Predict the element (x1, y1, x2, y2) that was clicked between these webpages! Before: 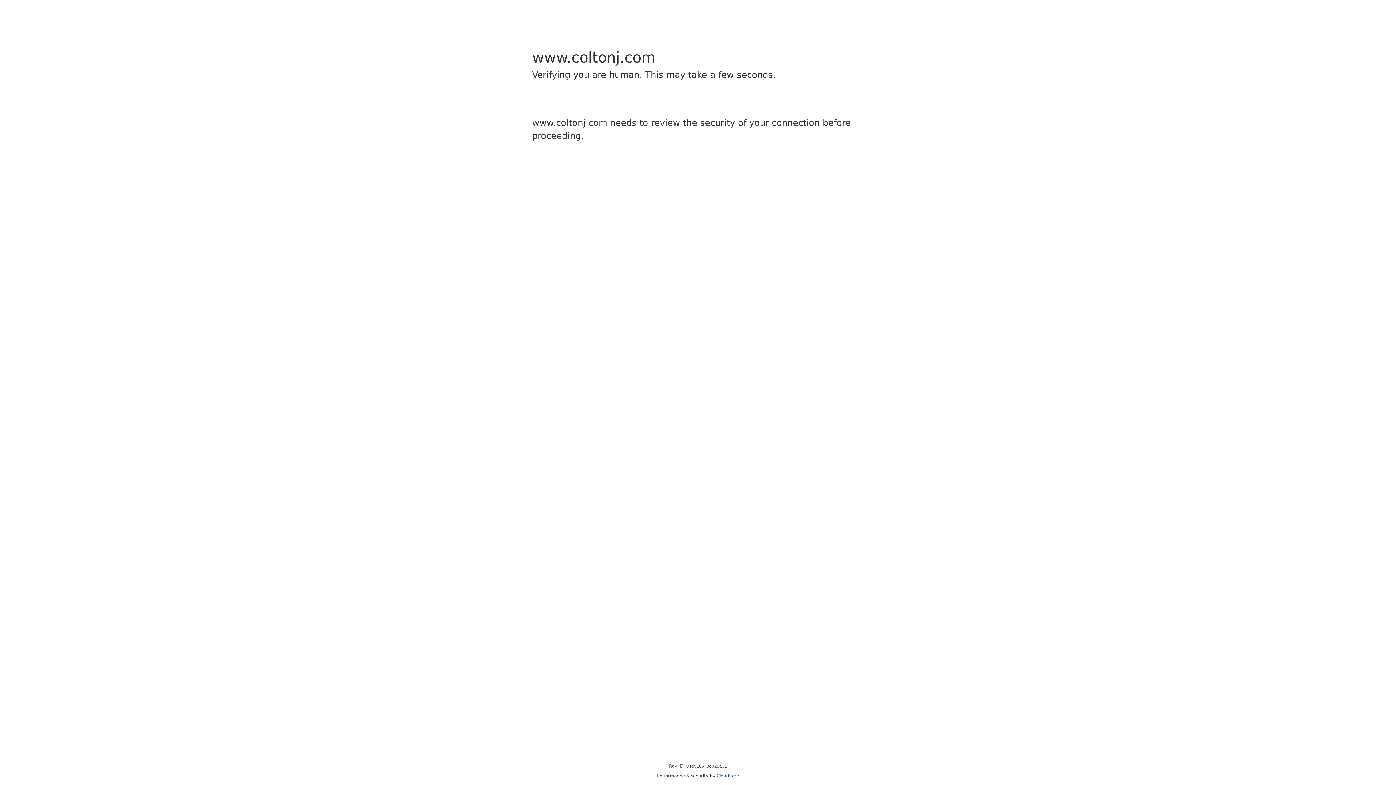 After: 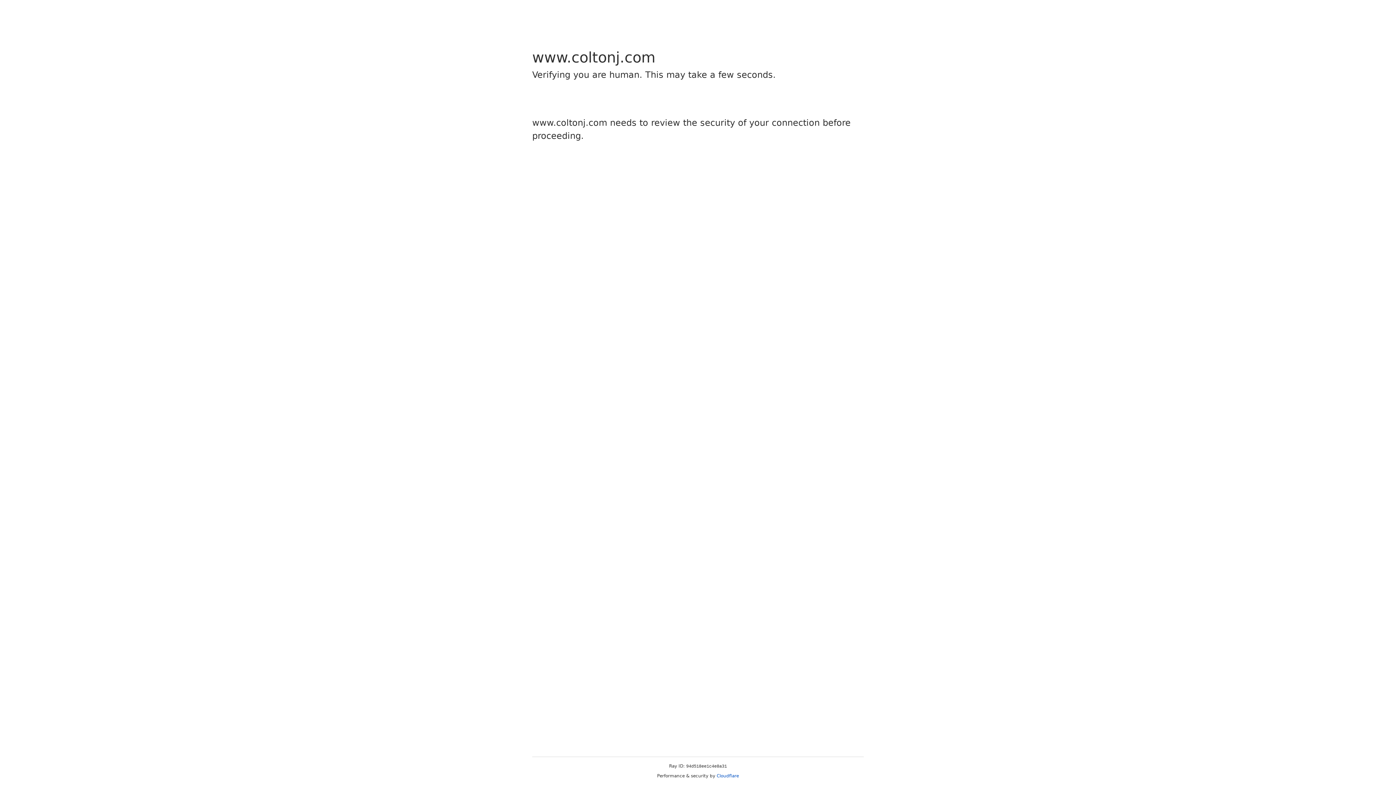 Action: label: Cloudflare bbox: (716, 773, 739, 778)